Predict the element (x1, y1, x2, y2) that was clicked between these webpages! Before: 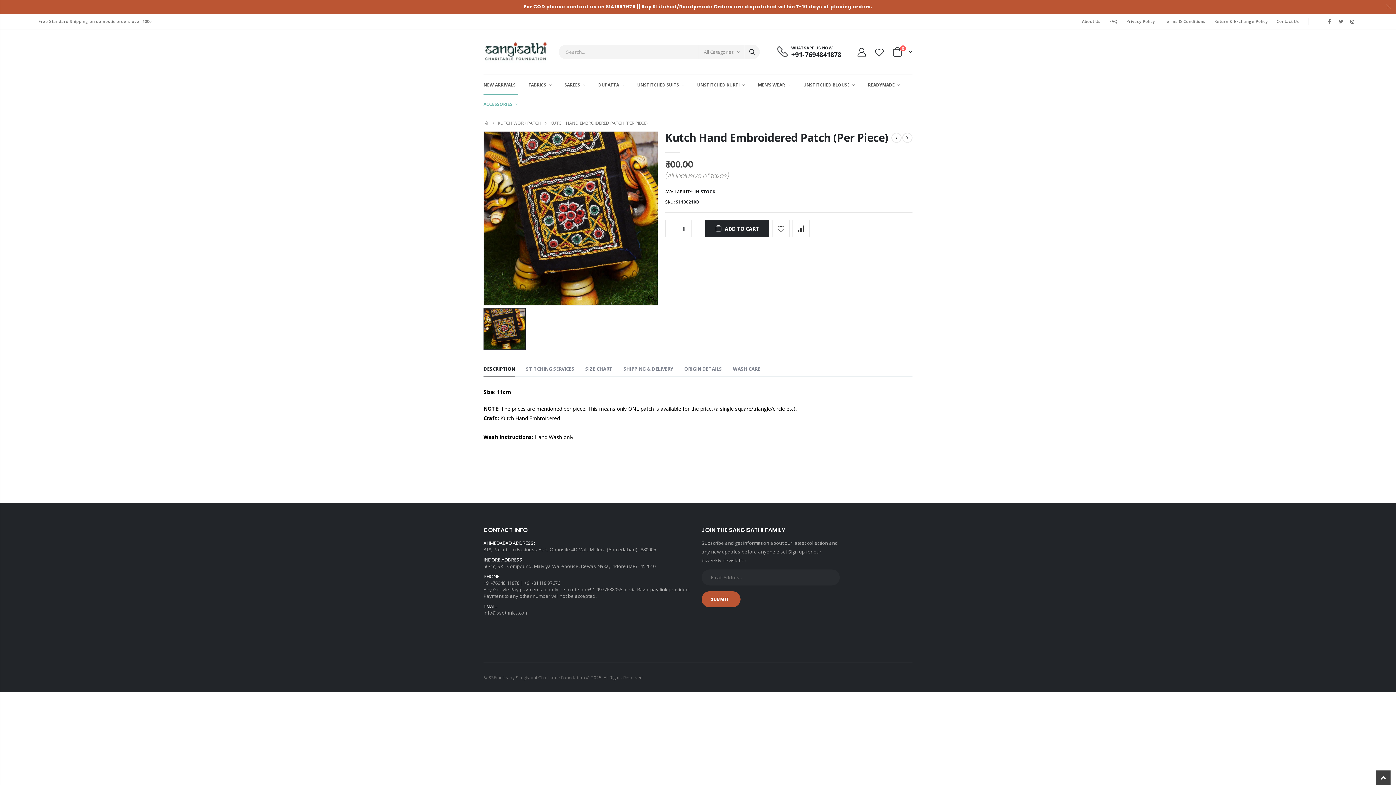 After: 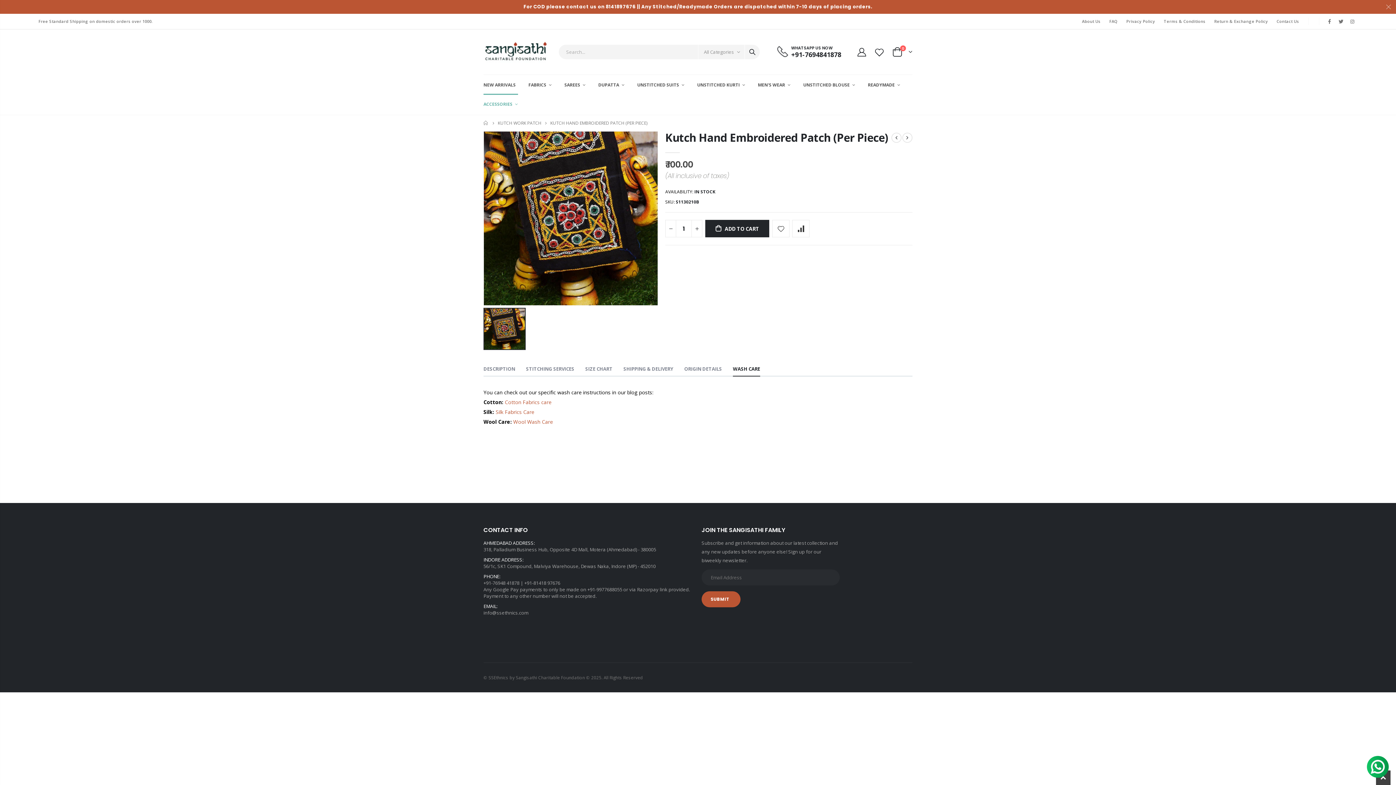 Action: label: WASH CARE bbox: (733, 362, 760, 376)